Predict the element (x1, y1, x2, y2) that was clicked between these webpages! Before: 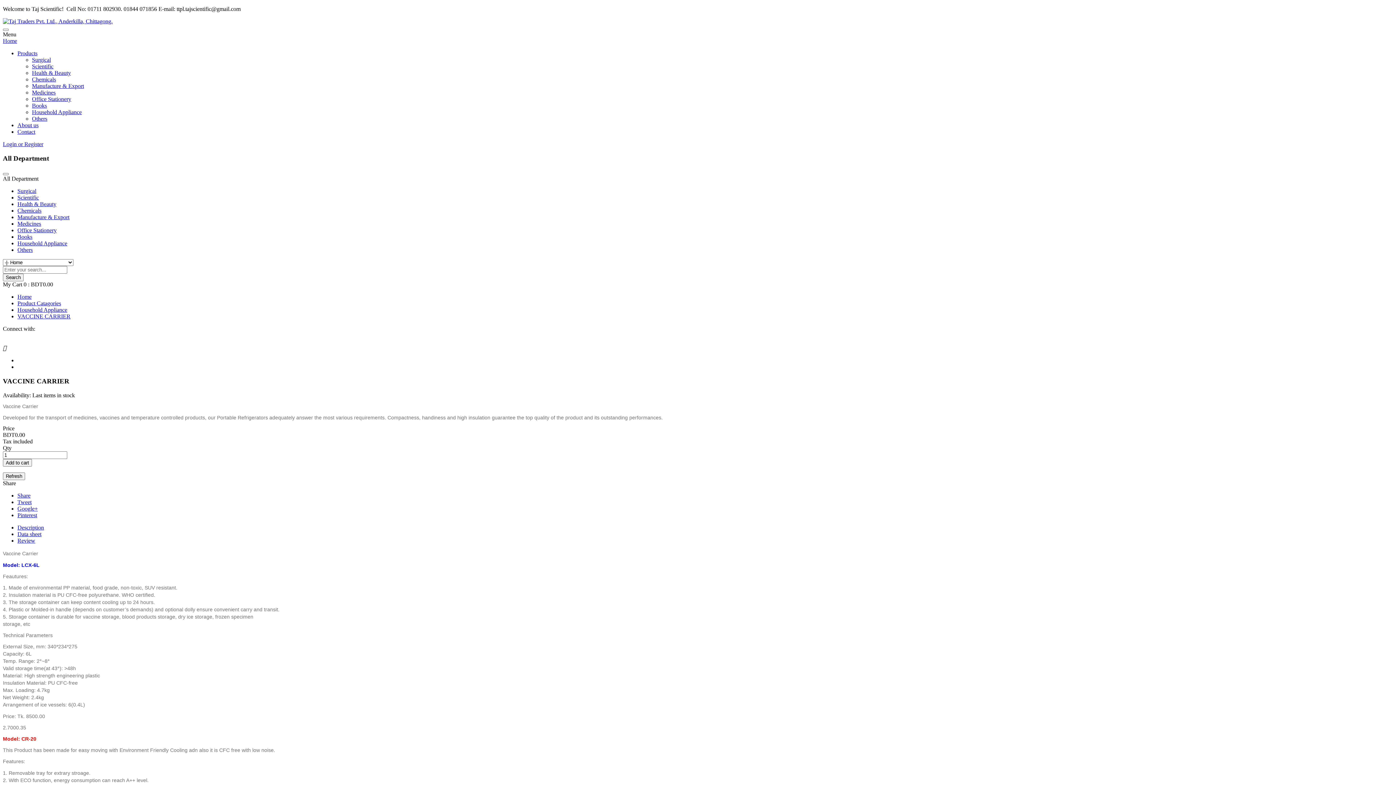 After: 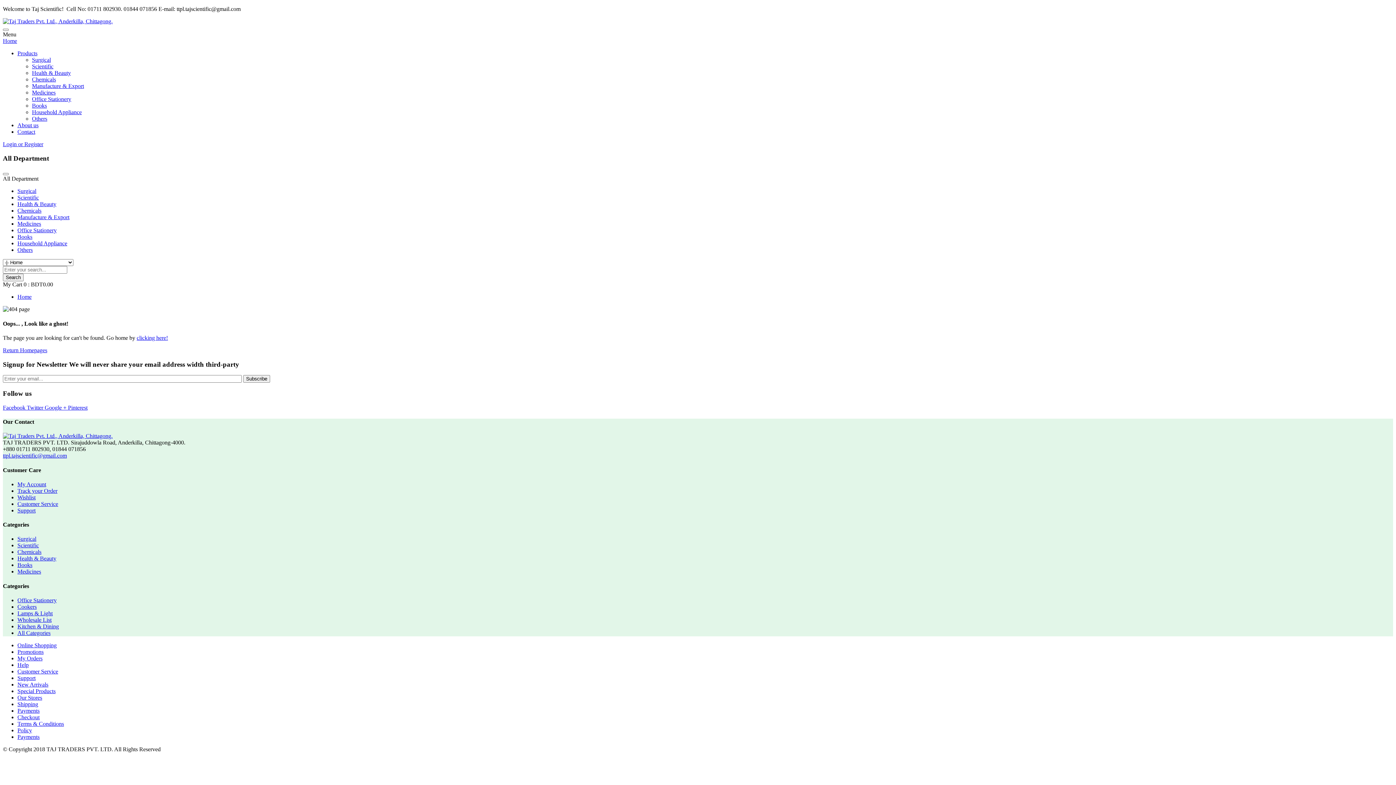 Action: label: Contact bbox: (17, 128, 35, 134)